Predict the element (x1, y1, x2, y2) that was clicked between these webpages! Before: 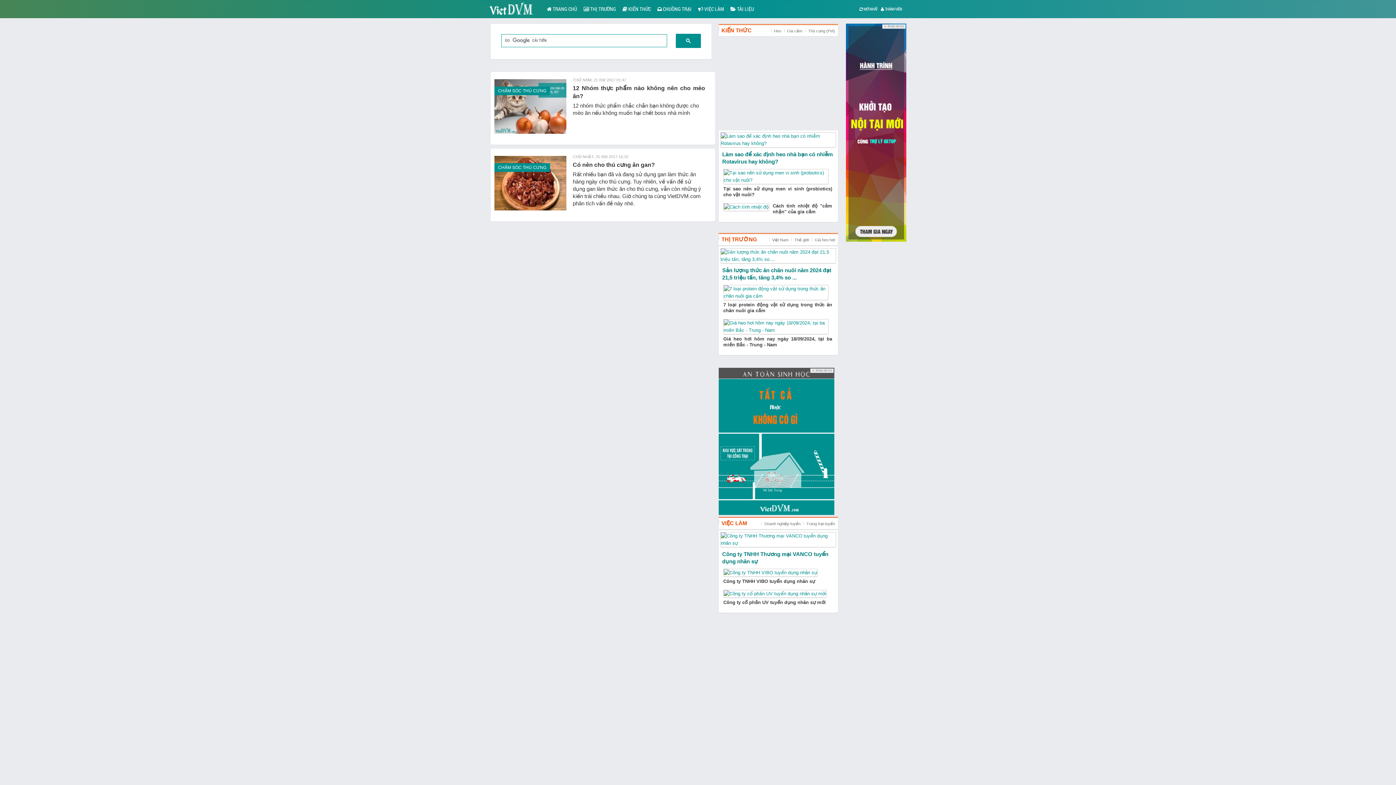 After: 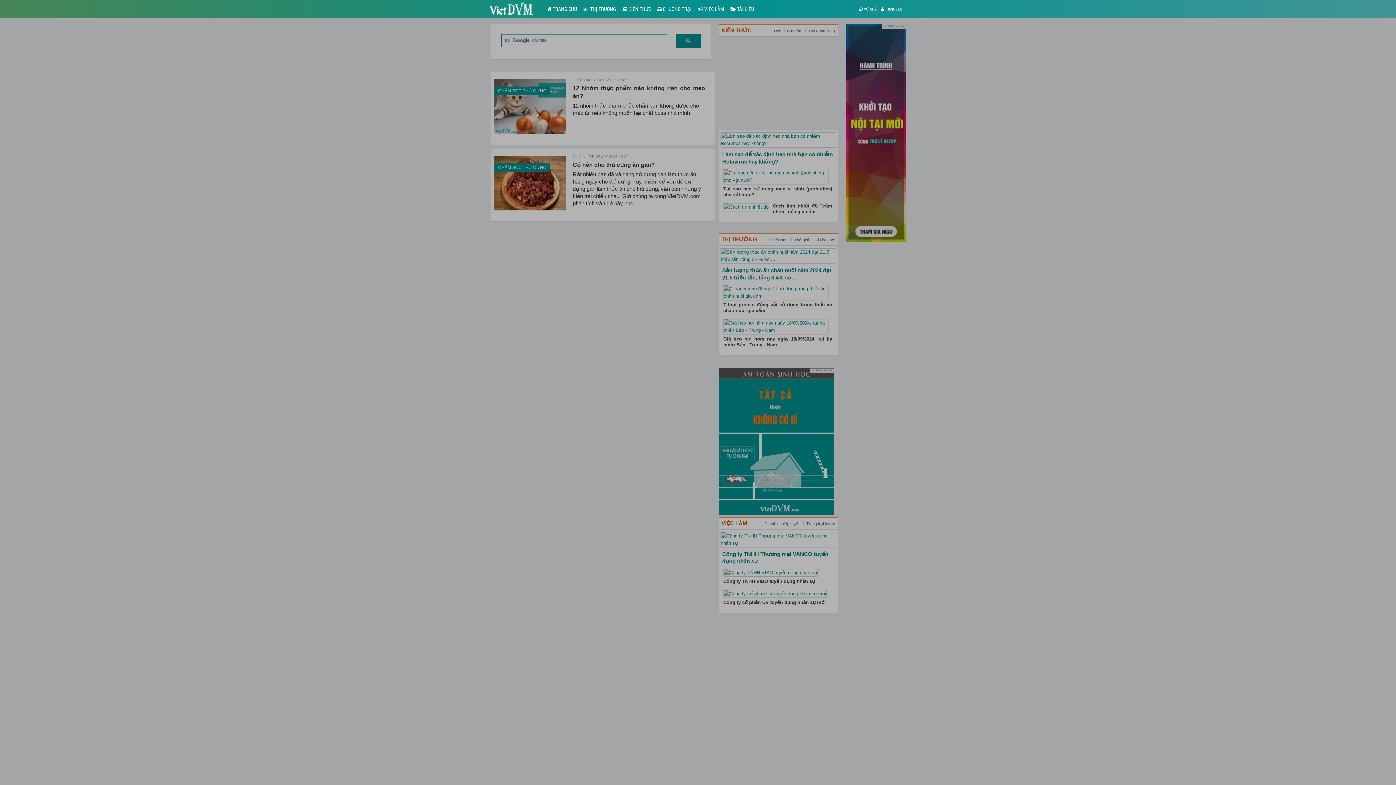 Action: bbox: (582, 0, 621, 18) label: THỊ TRƯỜNG